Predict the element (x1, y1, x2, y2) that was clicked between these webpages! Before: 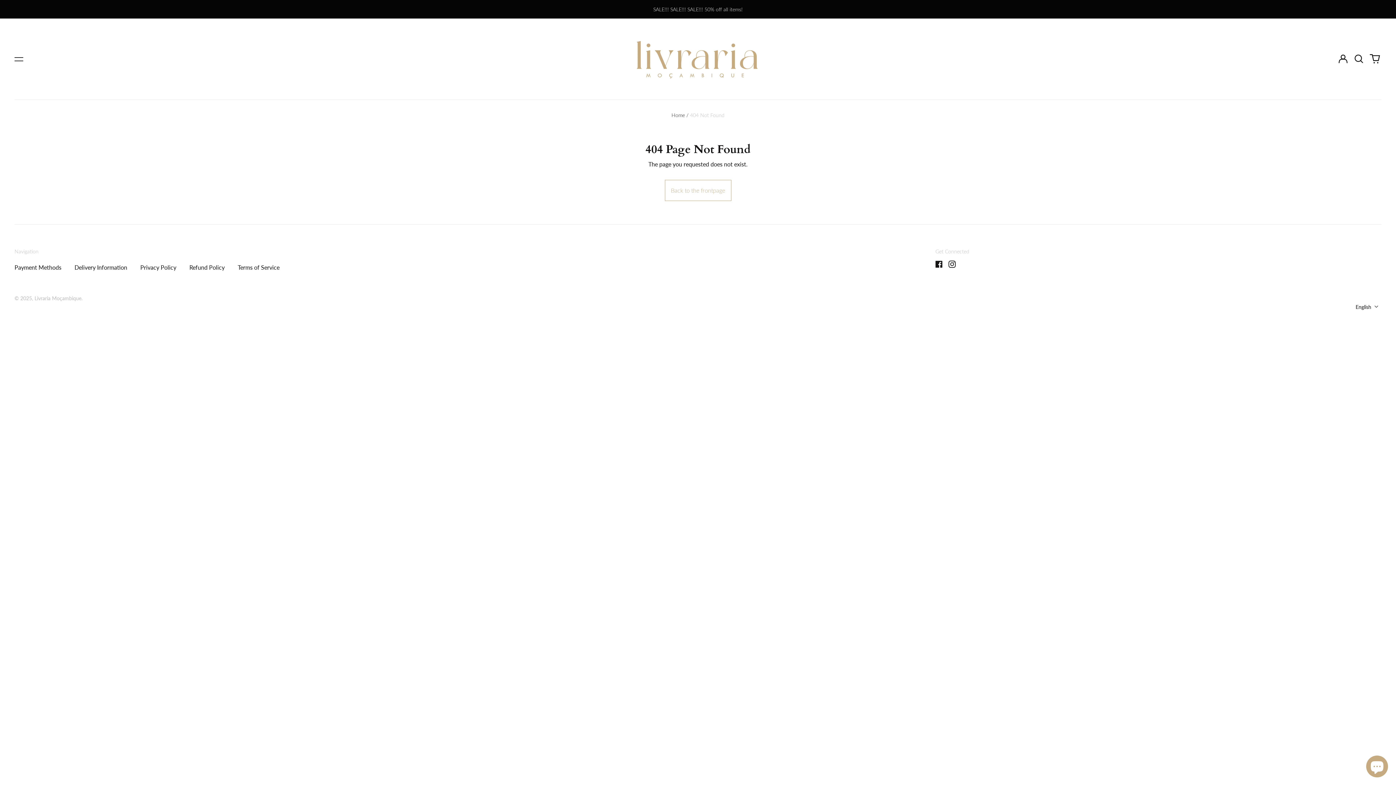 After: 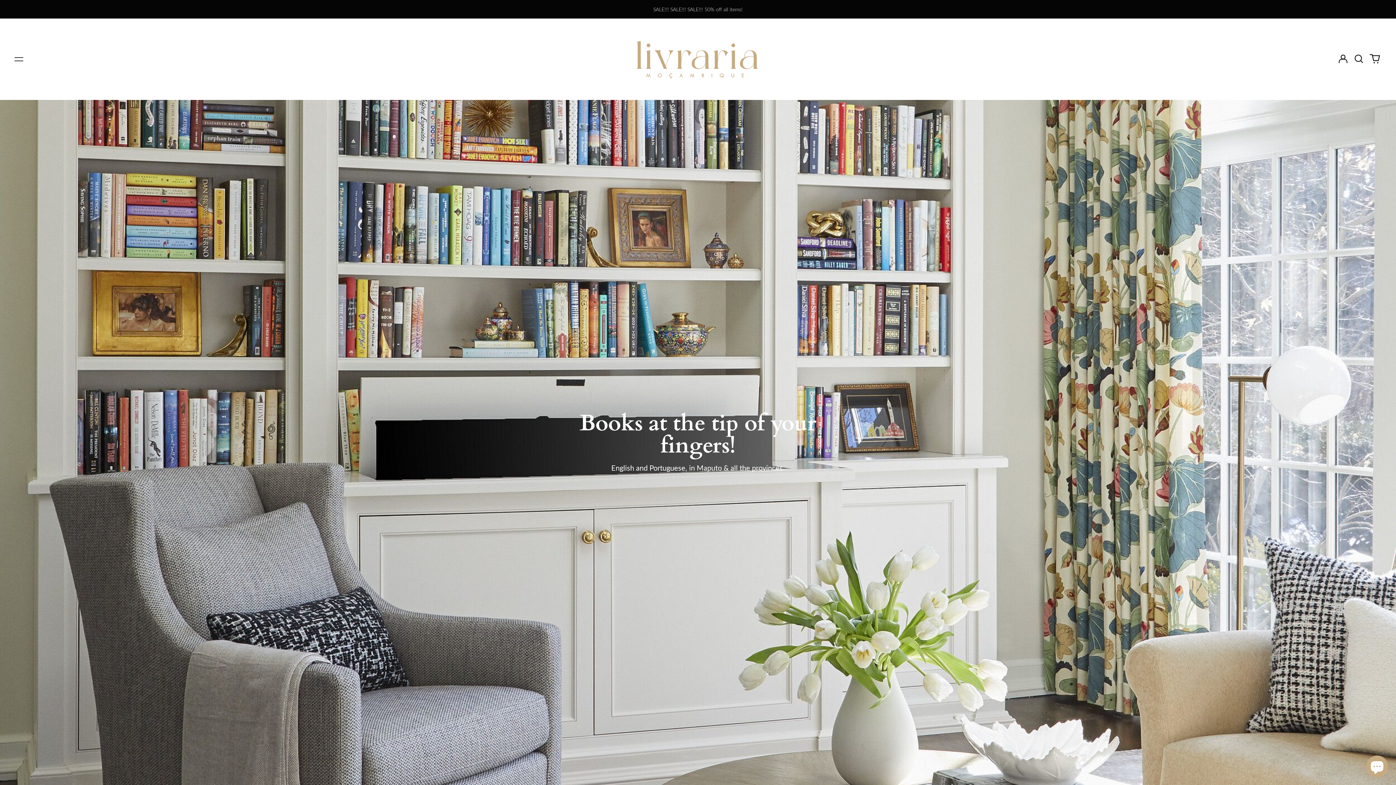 Action: bbox: (607, 30, 789, 87)